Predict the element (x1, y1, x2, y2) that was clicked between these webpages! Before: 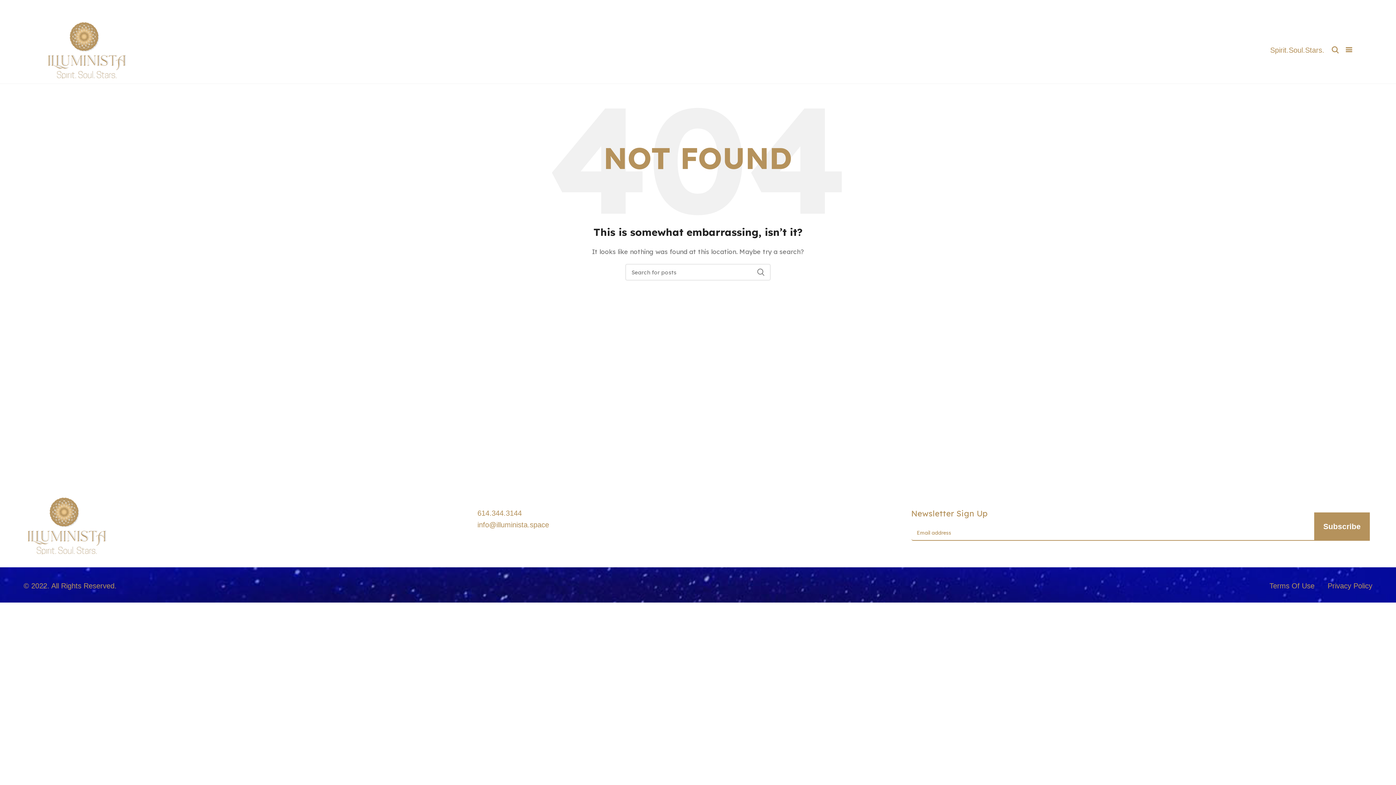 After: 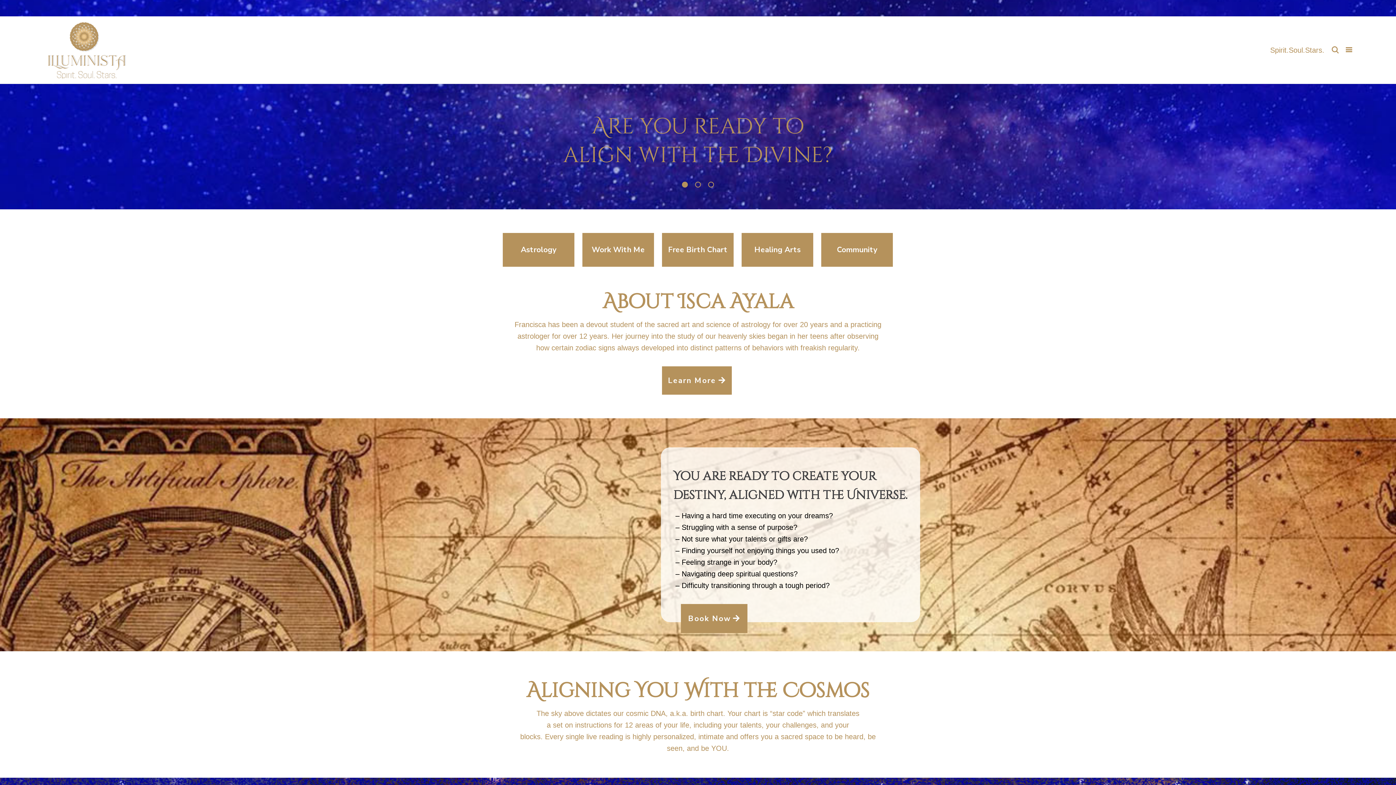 Action: bbox: (40, 45, 132, 52)